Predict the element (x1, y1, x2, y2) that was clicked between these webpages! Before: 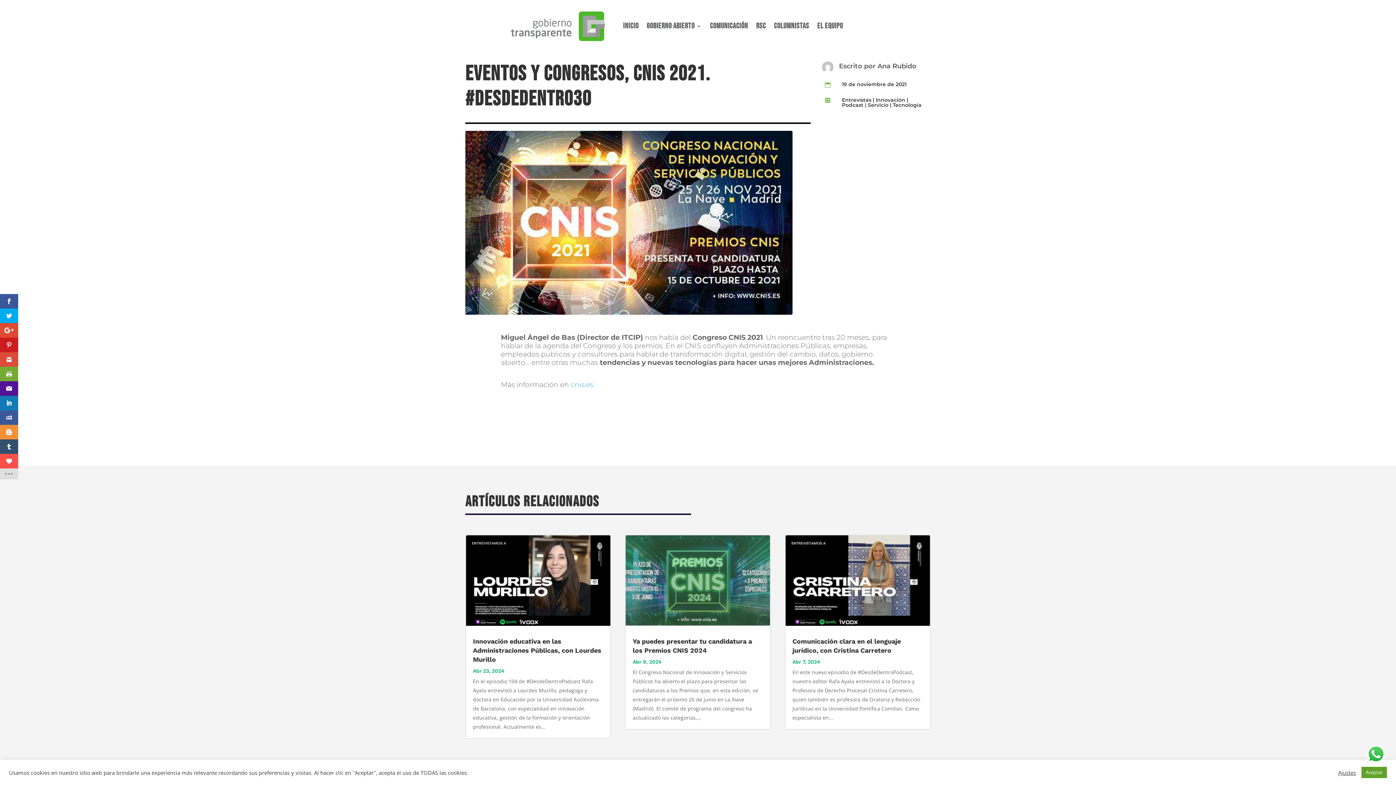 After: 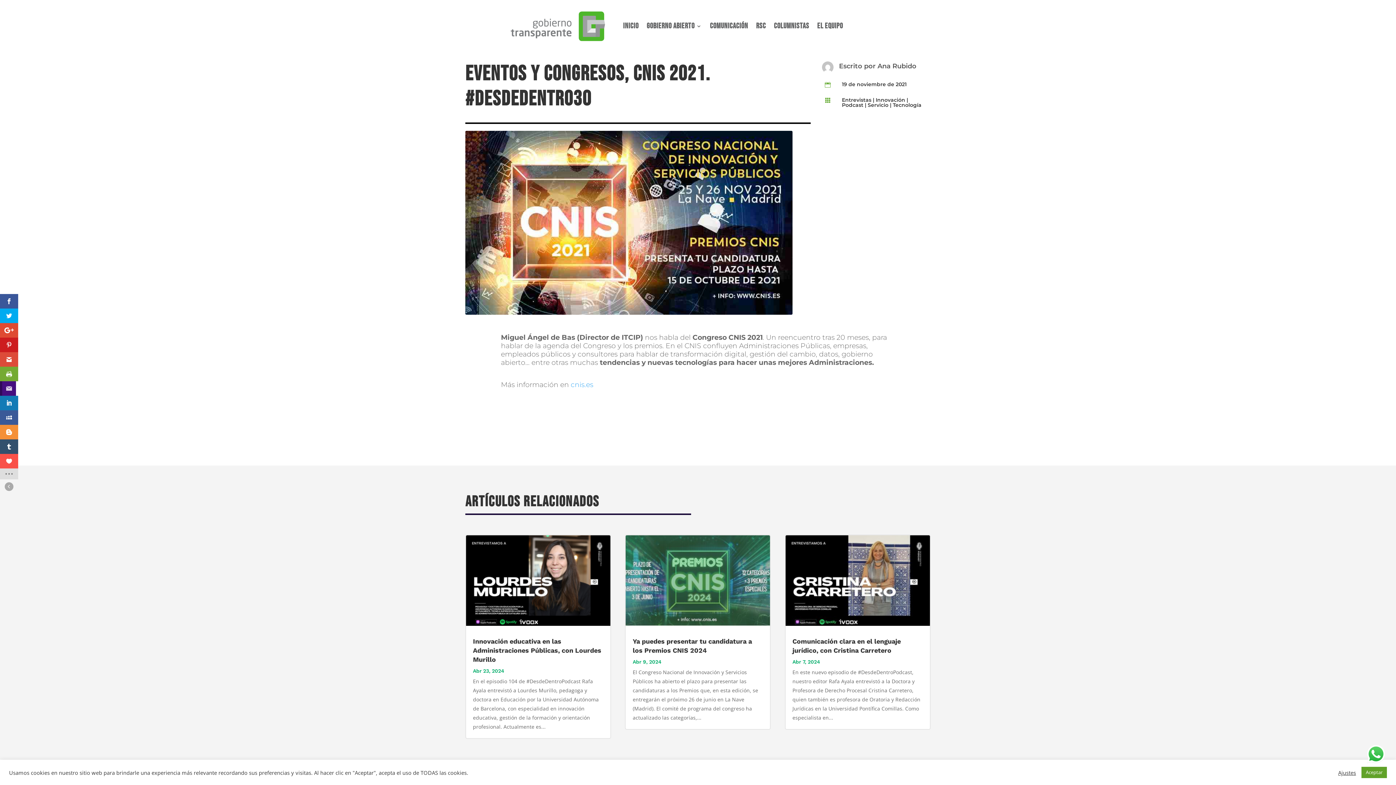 Action: bbox: (0, 381, 18, 396)